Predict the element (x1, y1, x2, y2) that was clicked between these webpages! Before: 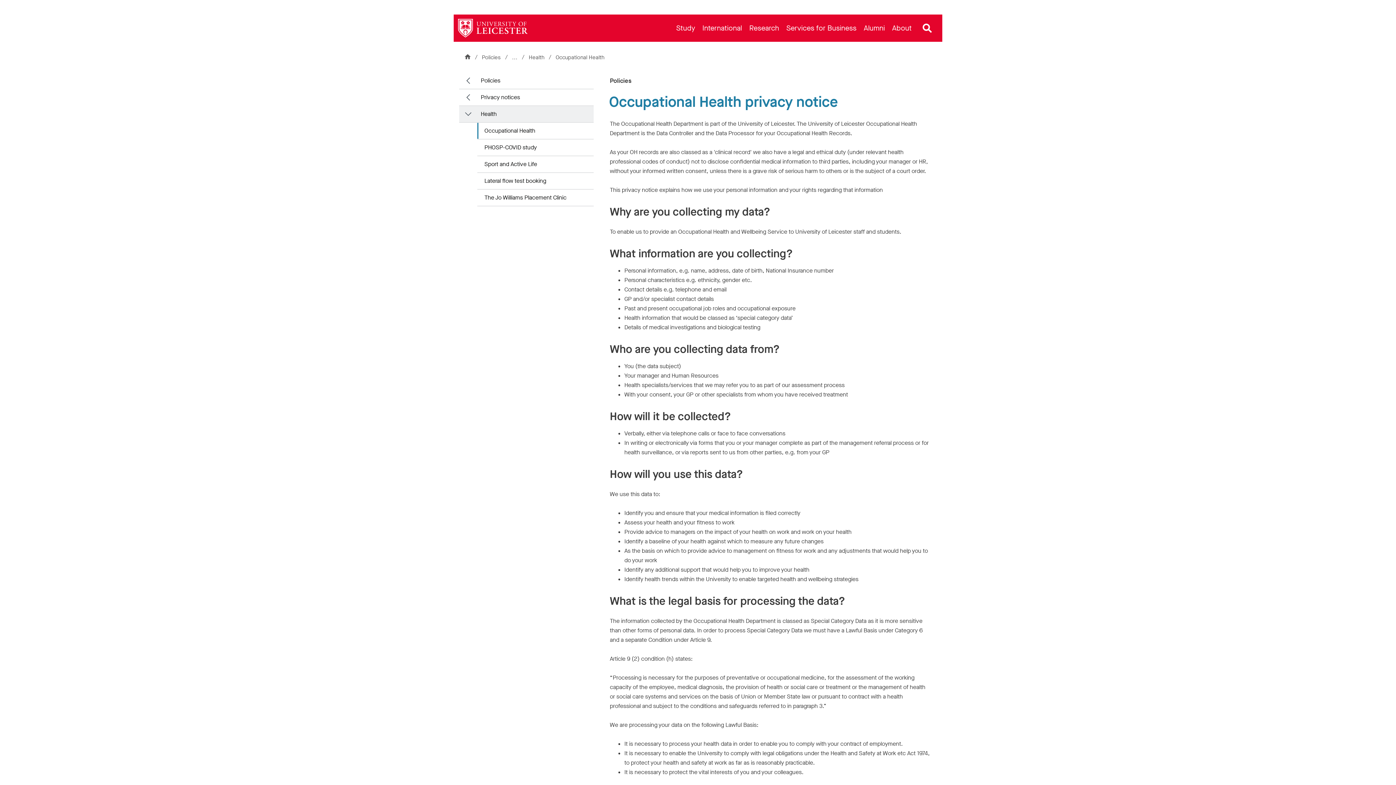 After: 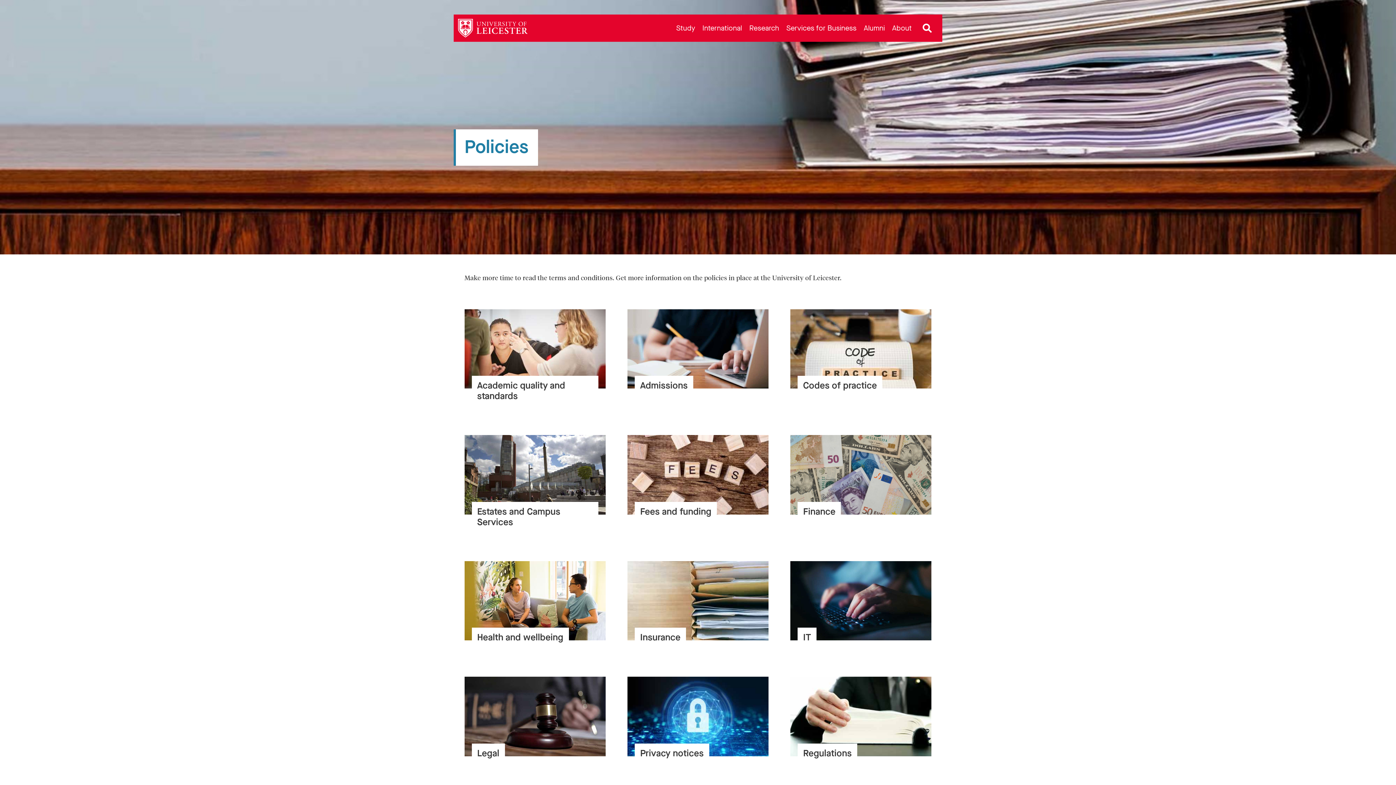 Action: label: Policies bbox: (482, 52, 500, 62)